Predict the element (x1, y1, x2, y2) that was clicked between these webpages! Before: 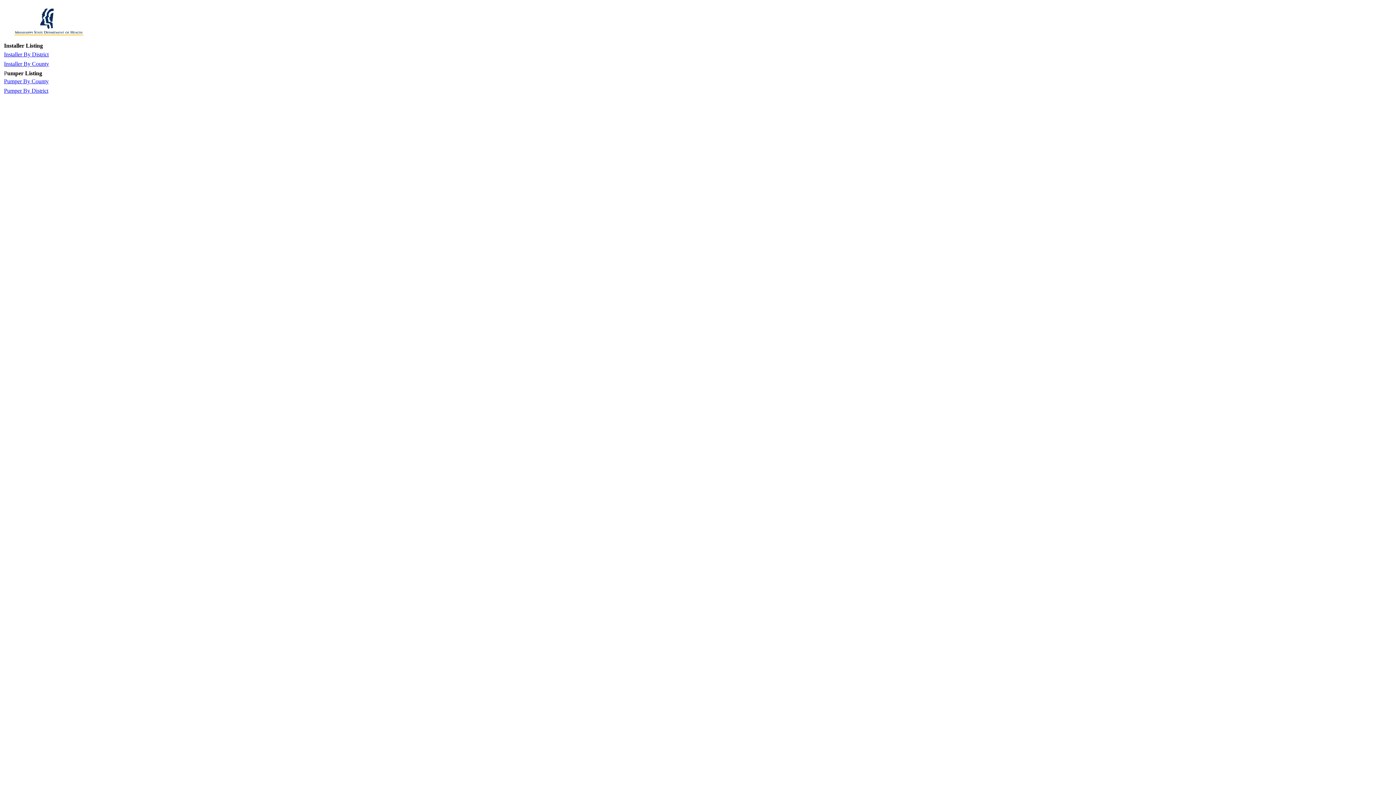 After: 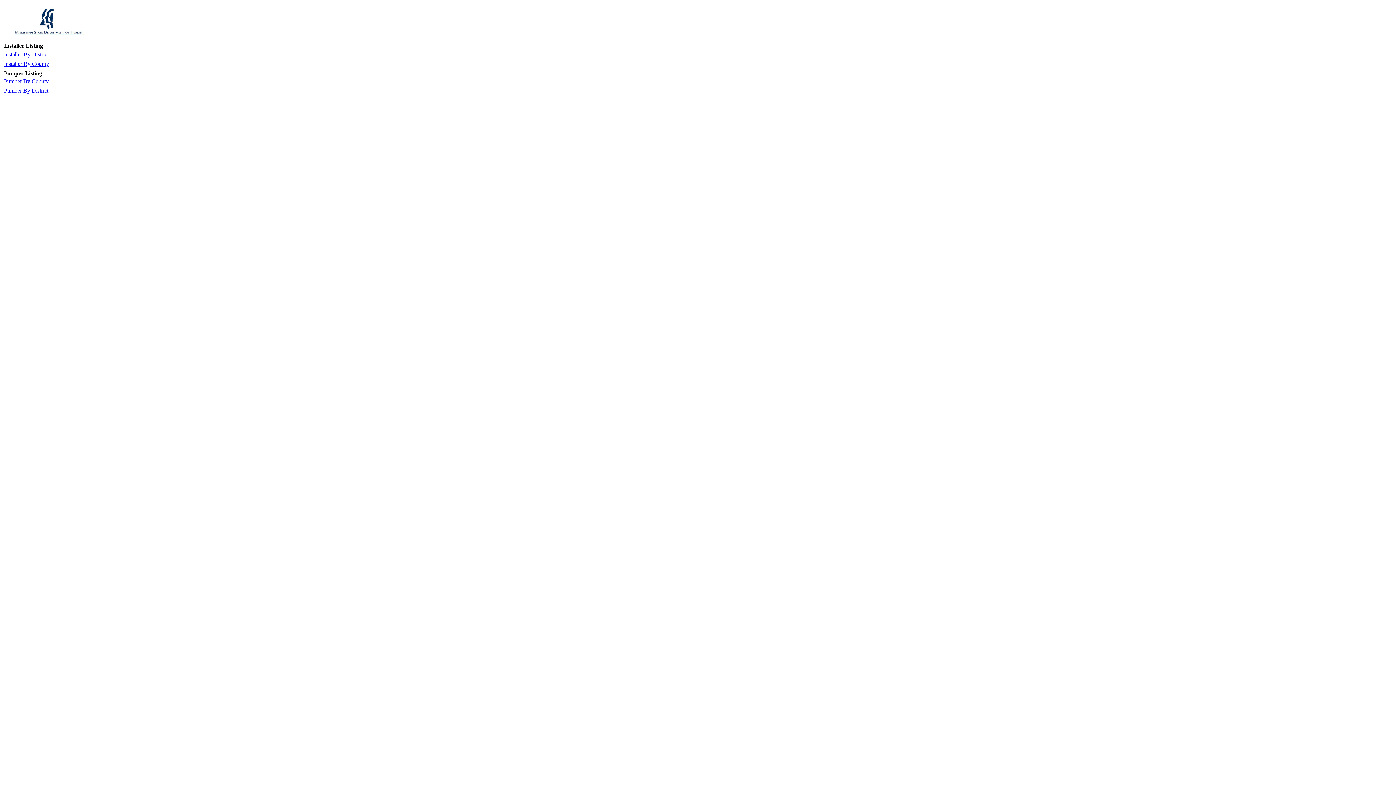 Action: bbox: (4, 60, 49, 66) label: Installer By County